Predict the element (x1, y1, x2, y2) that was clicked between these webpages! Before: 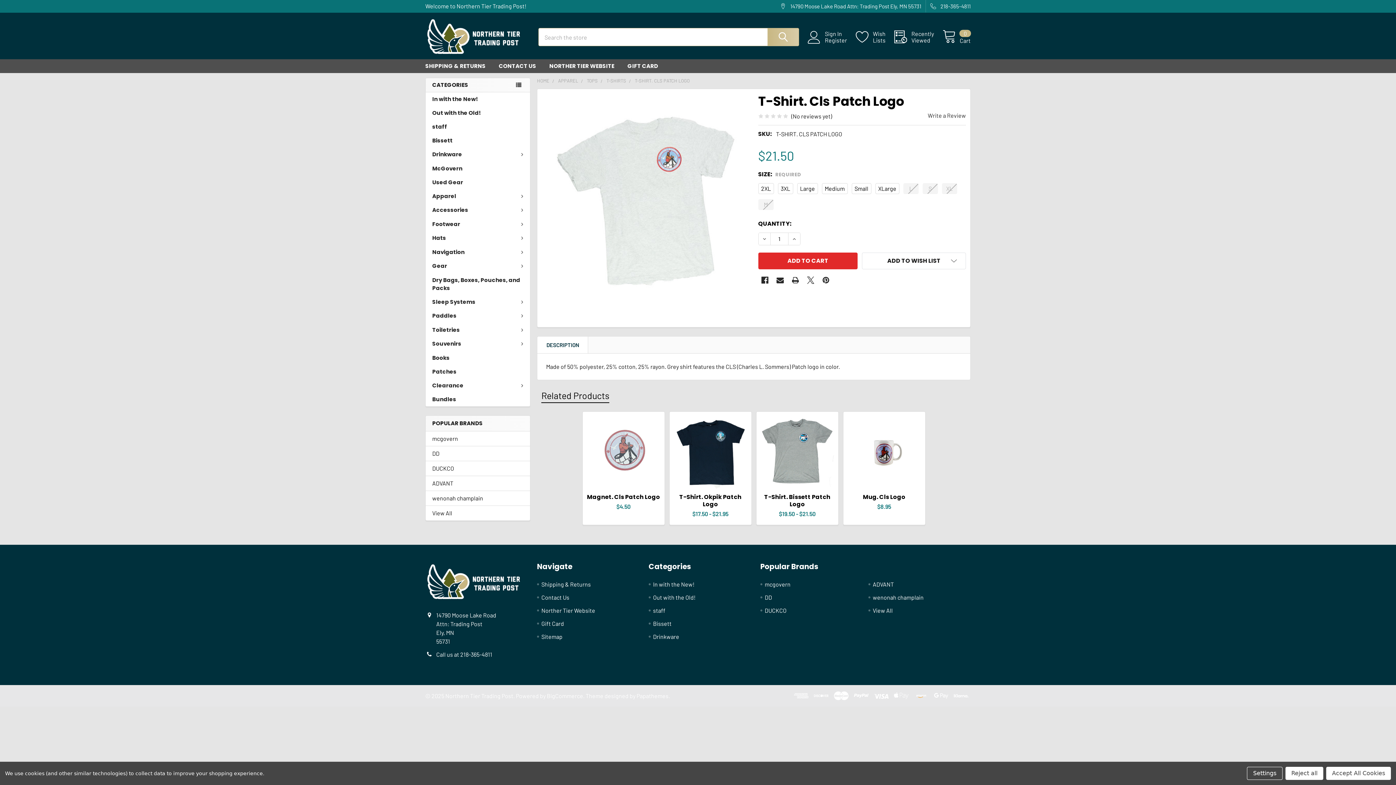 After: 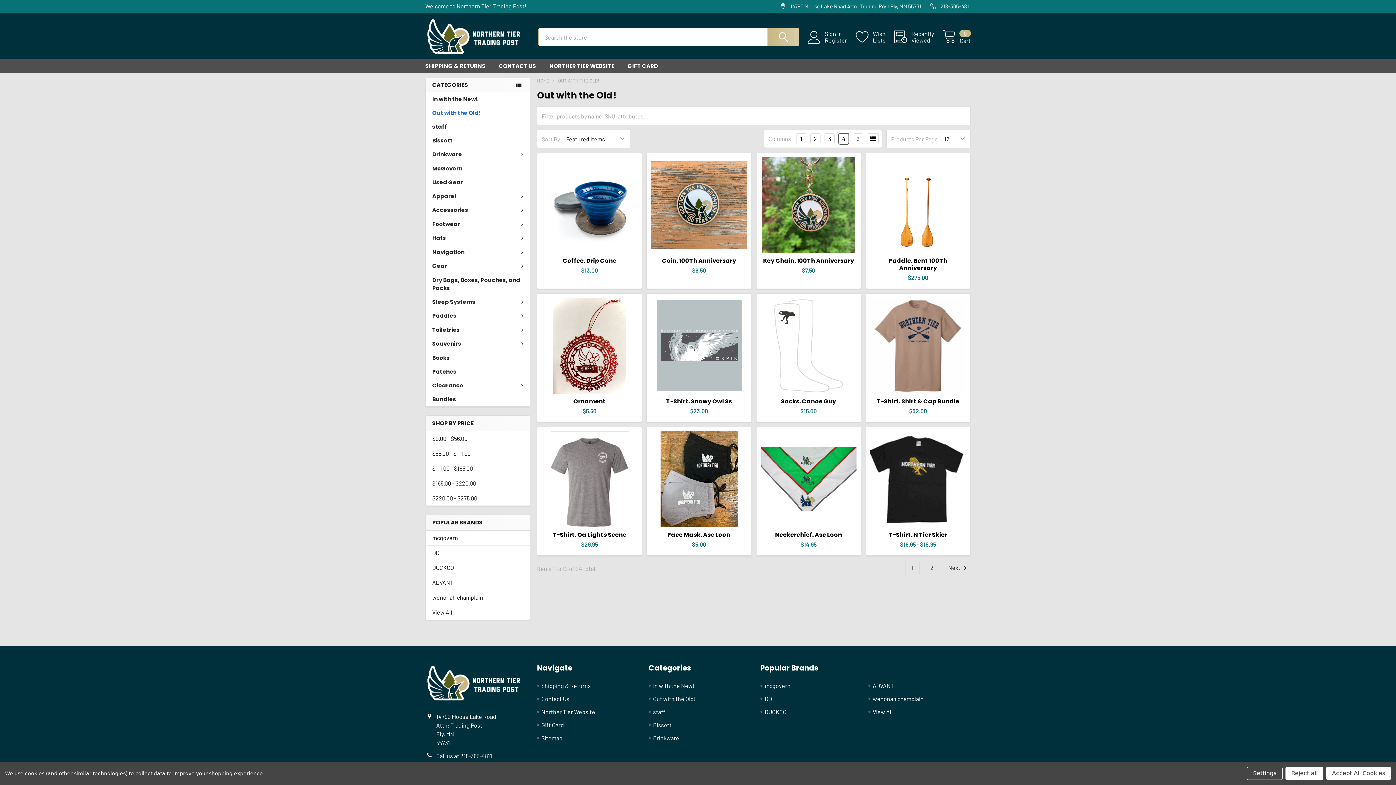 Action: label: Out with the Old! bbox: (653, 594, 695, 601)